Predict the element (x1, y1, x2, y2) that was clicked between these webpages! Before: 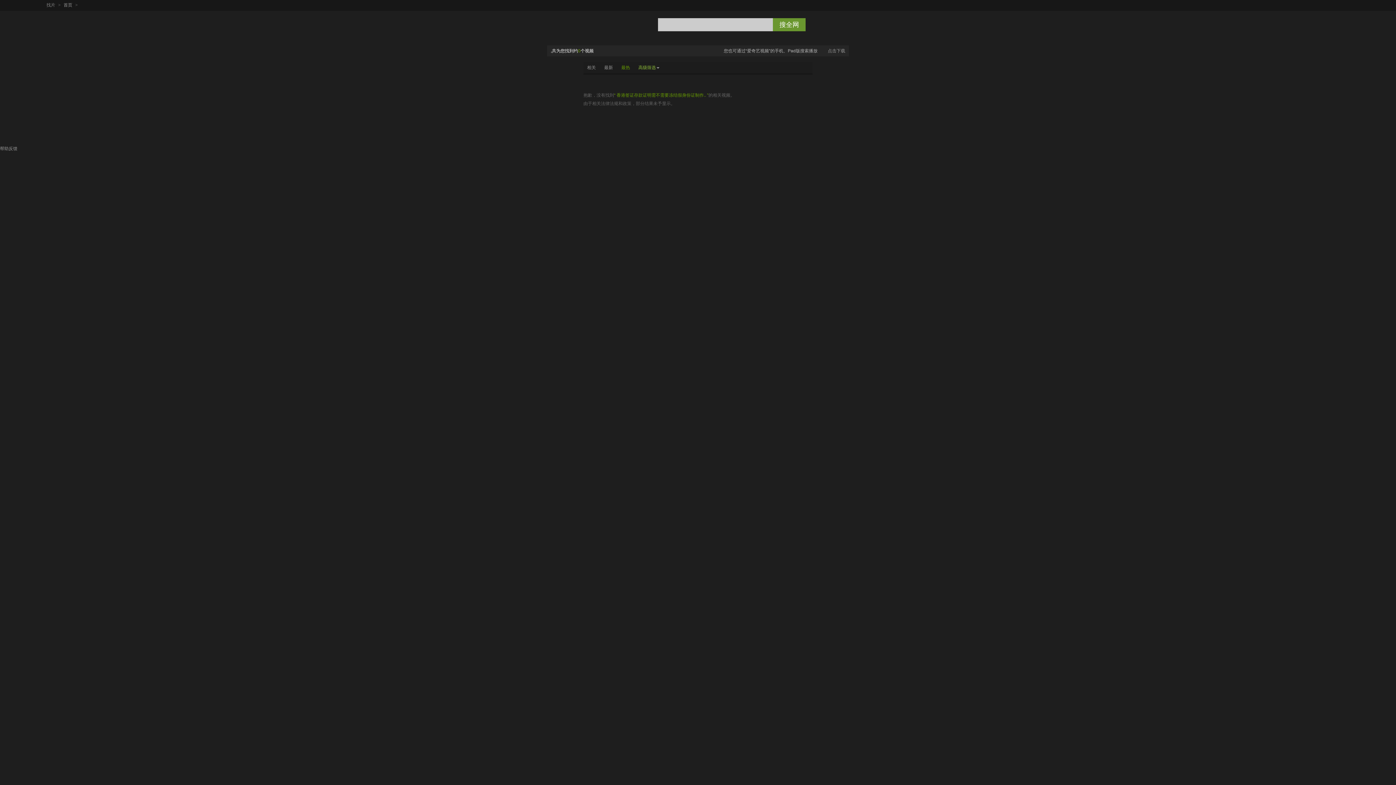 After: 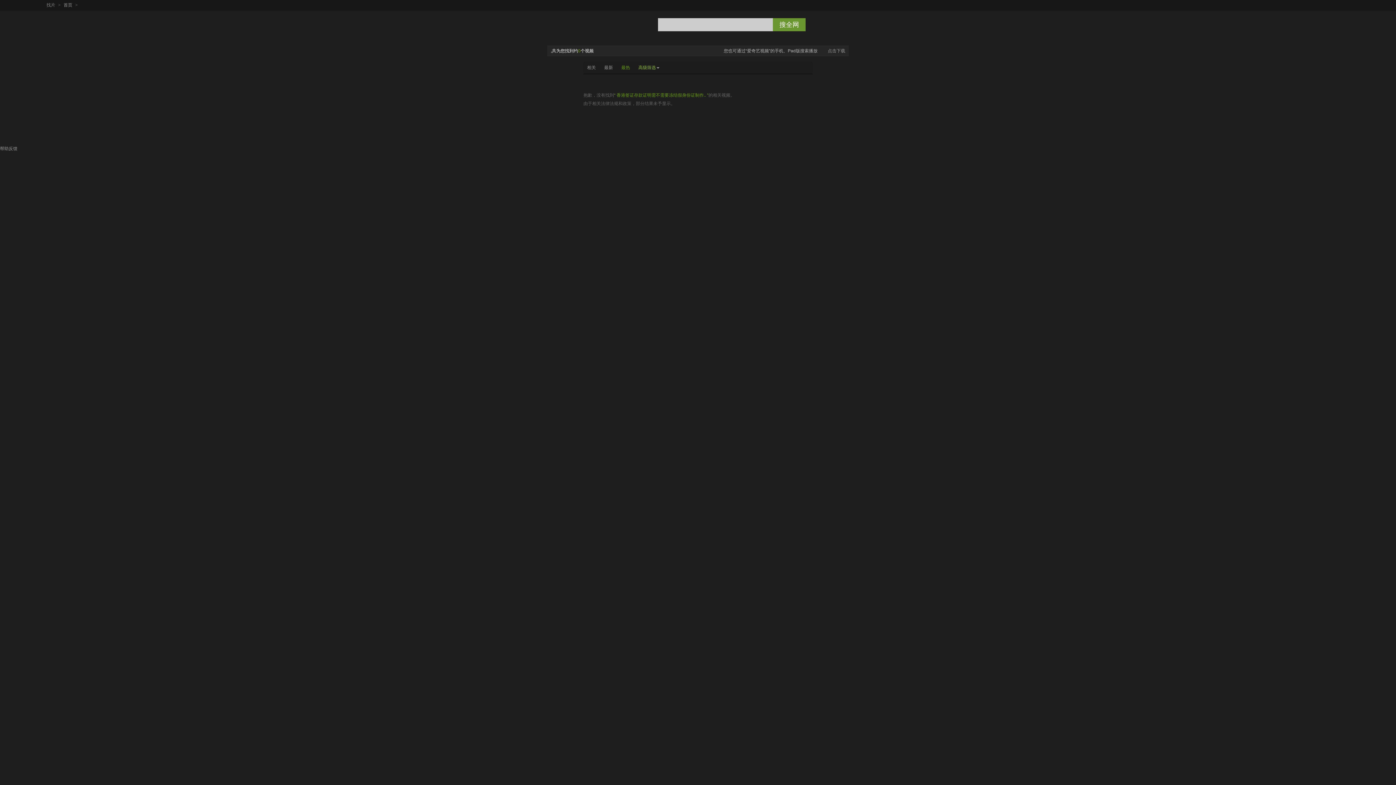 Action: bbox: (29, 1, 36, 9) label: 刷新当前页面